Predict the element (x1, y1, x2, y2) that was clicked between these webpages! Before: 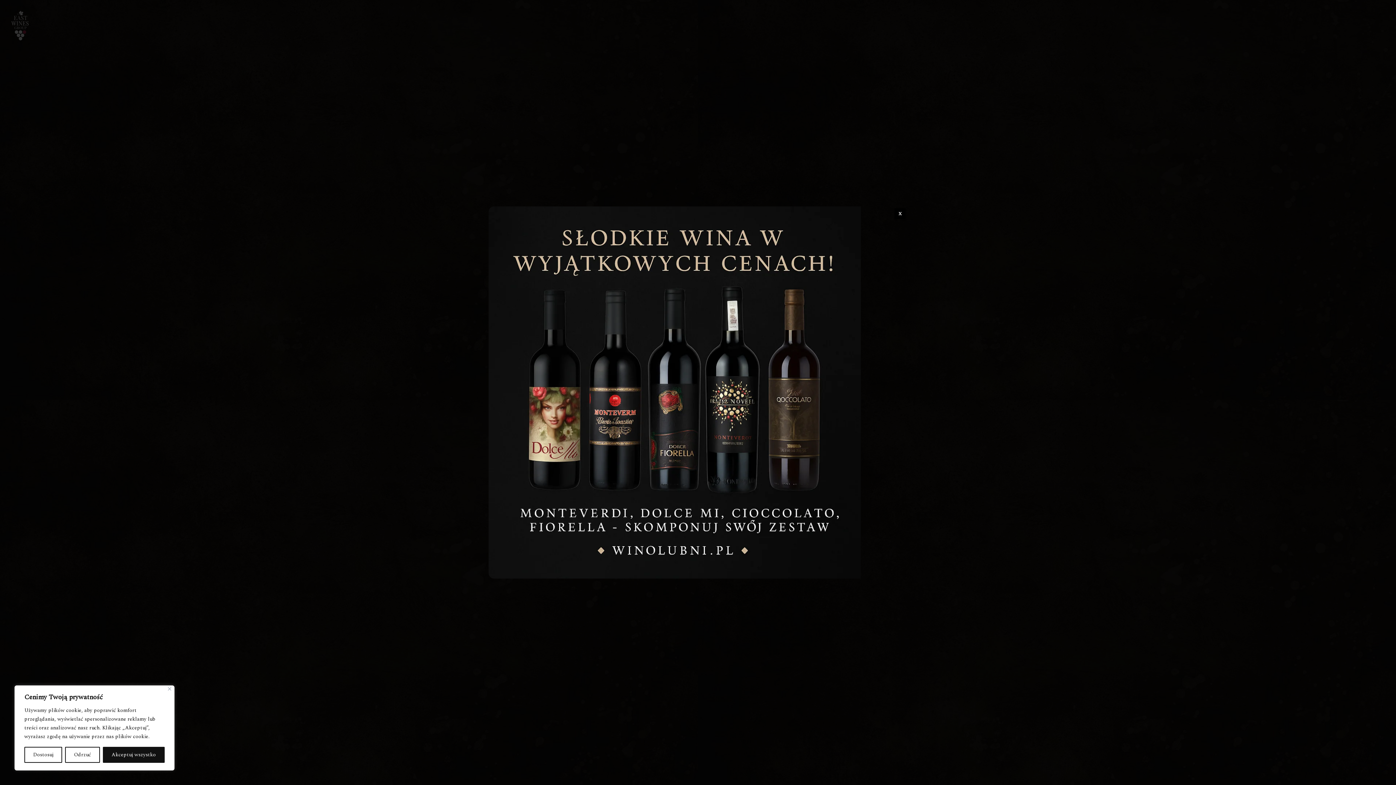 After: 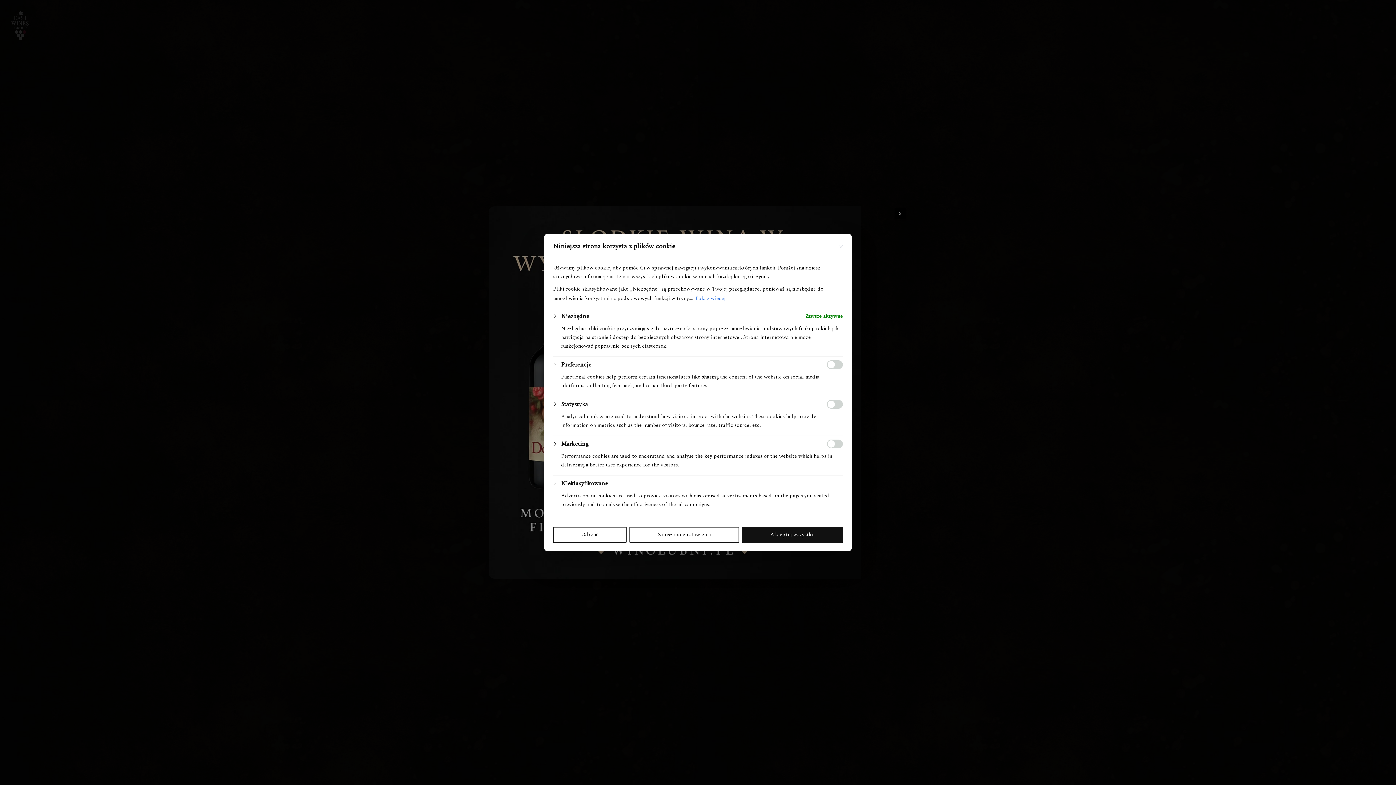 Action: bbox: (24, 747, 62, 763) label: Dostosuj